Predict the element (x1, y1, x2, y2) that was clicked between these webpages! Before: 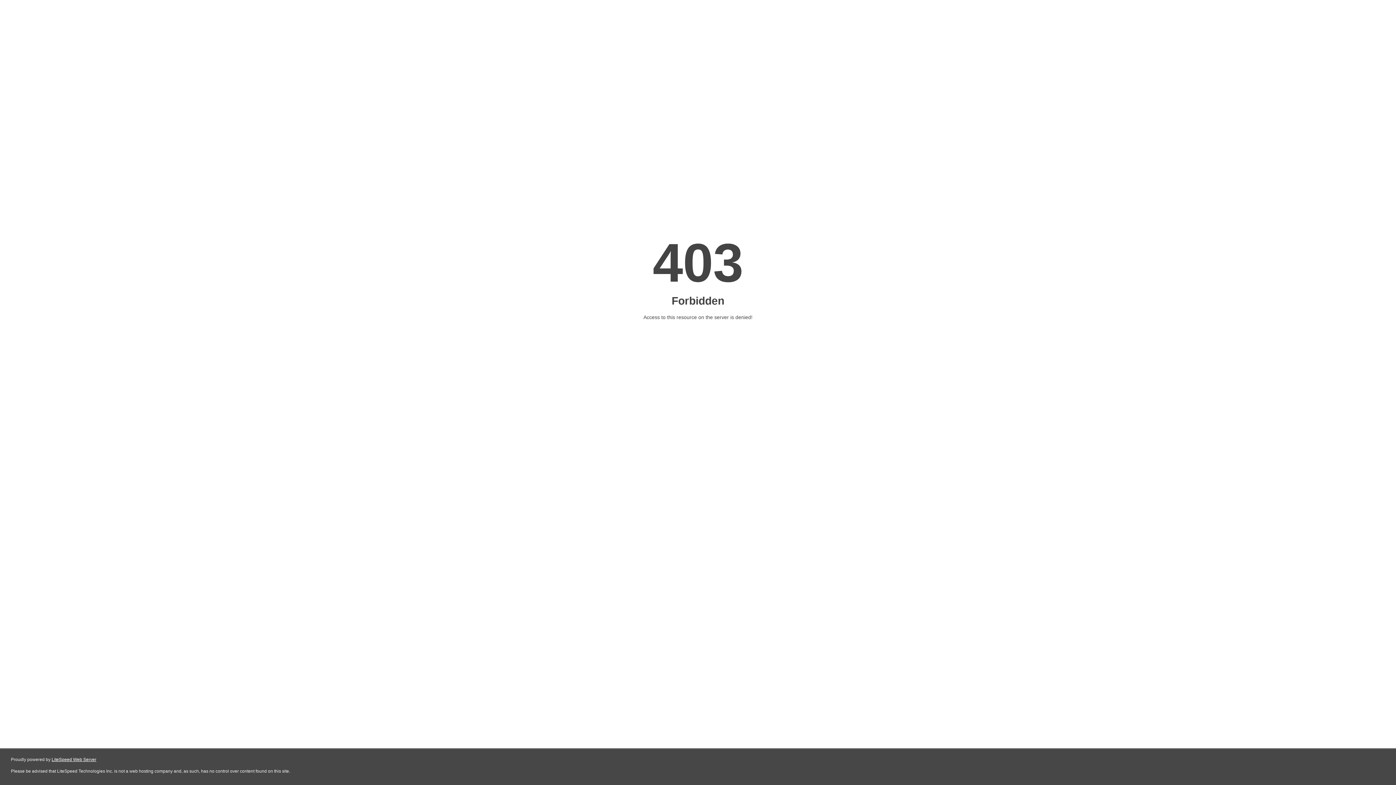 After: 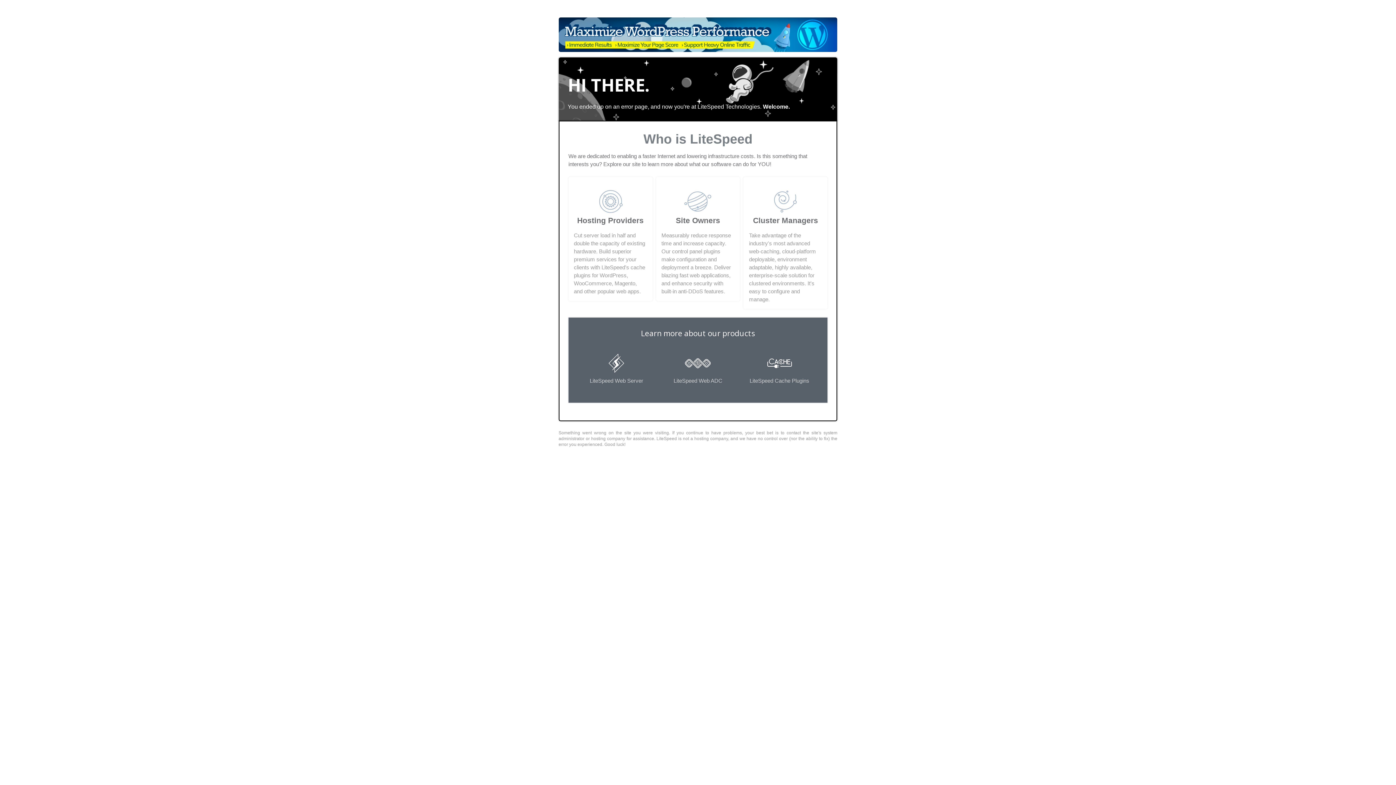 Action: label: LiteSpeed Web Server bbox: (51, 757, 96, 762)